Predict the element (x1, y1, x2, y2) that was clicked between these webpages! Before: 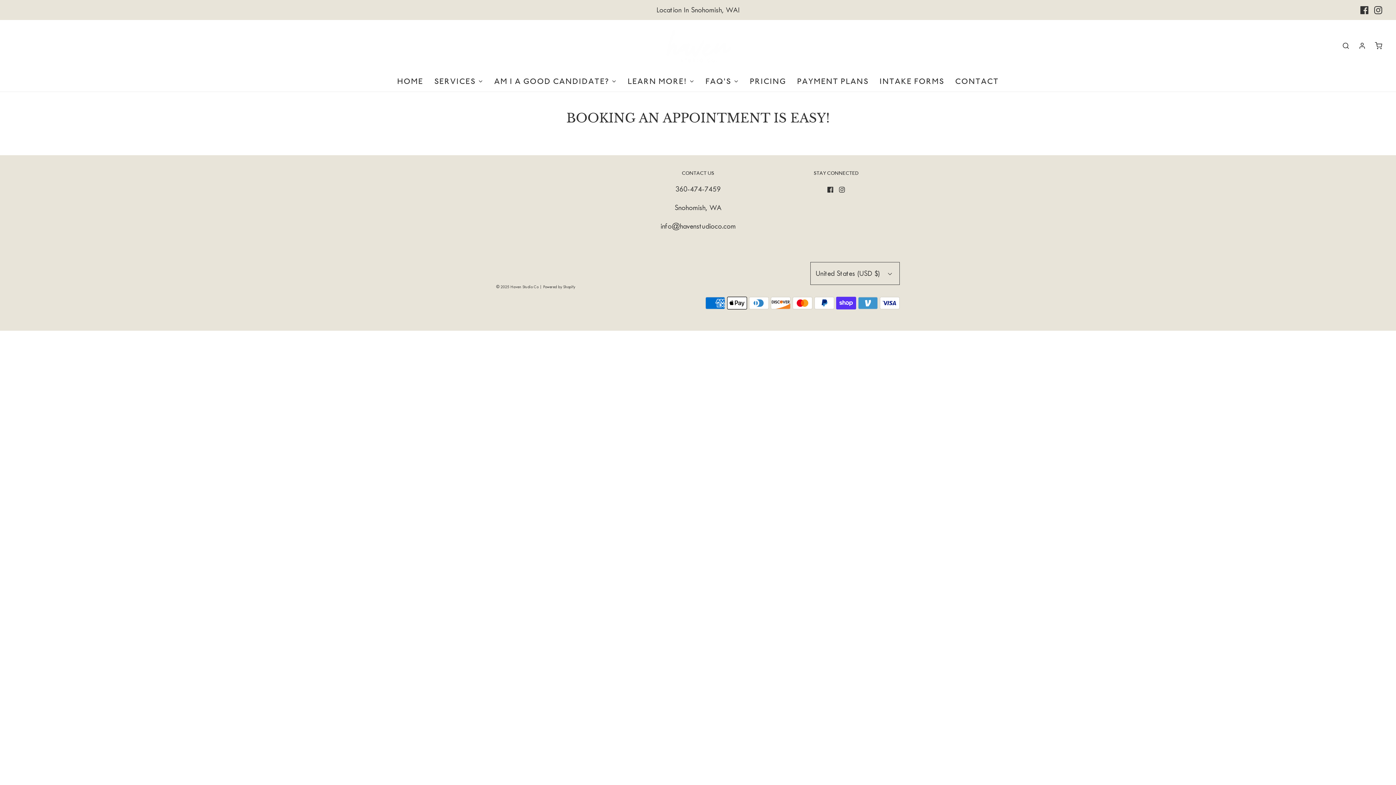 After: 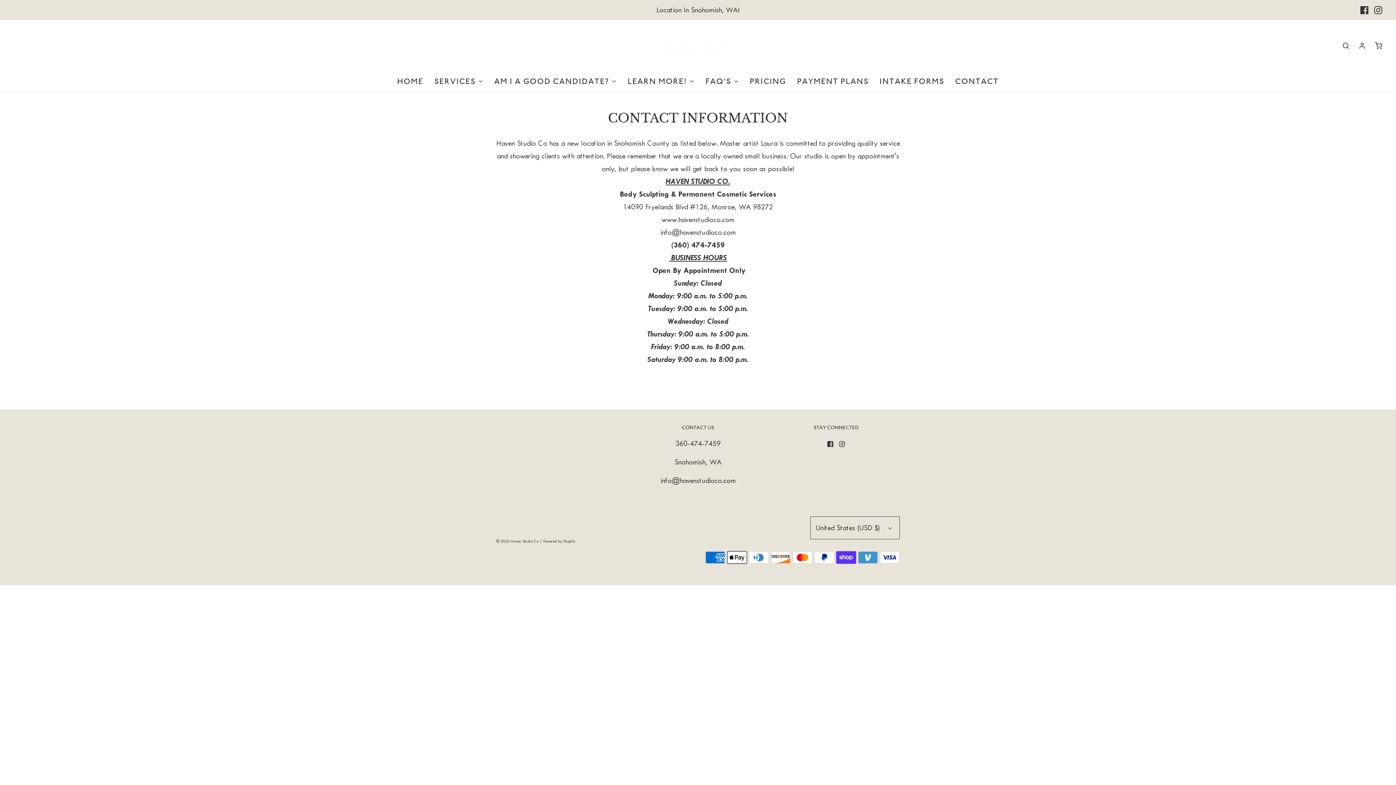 Action: label: CONTACT bbox: (955, 71, 999, 91)